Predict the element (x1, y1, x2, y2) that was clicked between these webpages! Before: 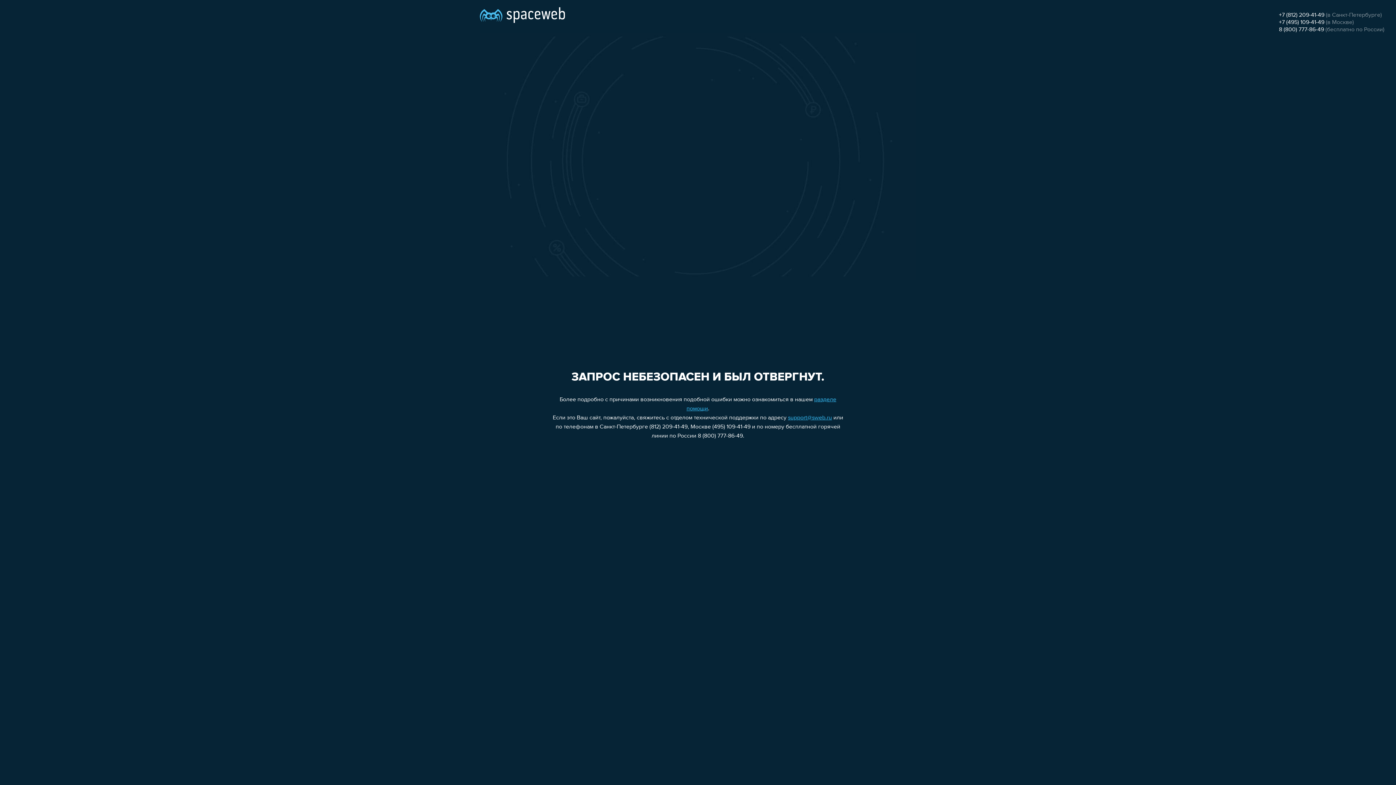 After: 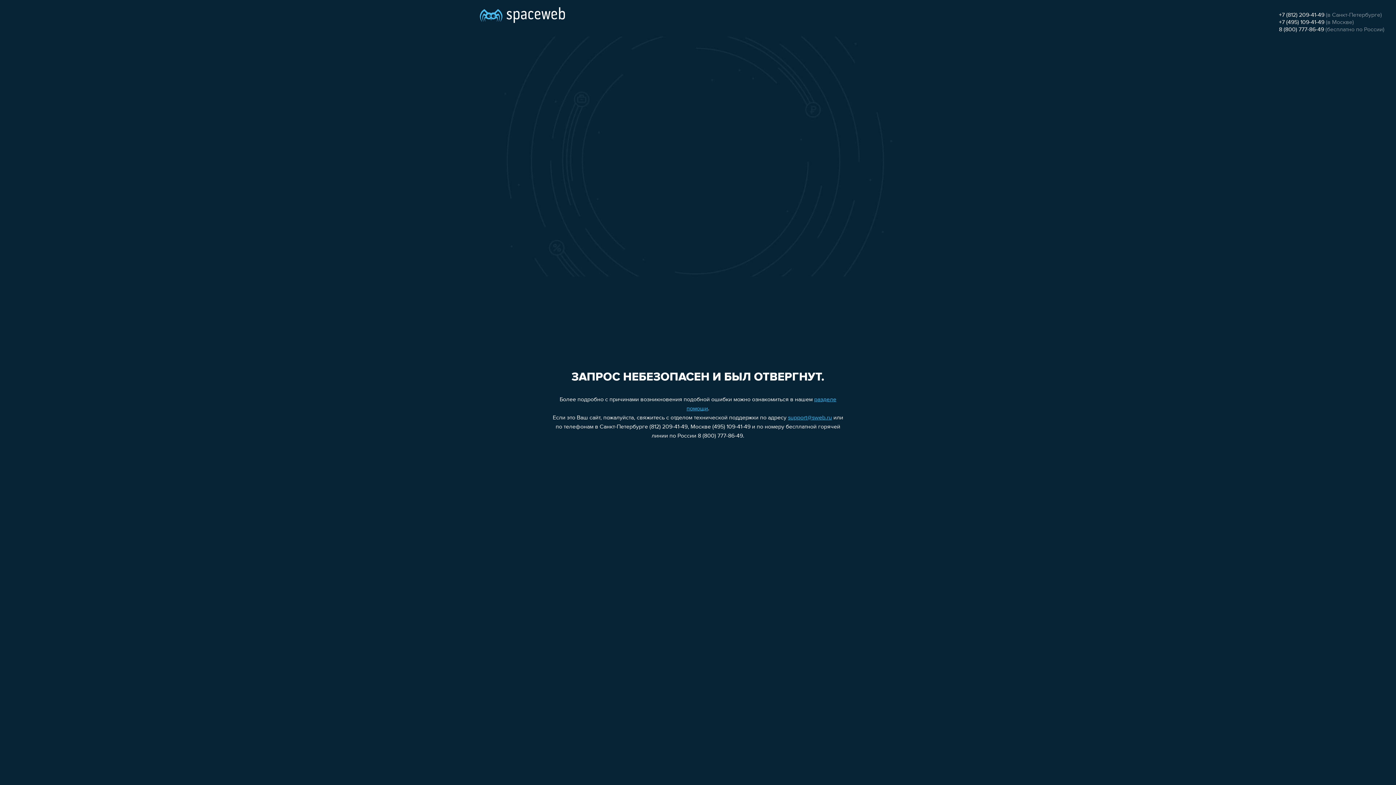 Action: bbox: (788, 415, 832, 421) label: support@sweb.ru